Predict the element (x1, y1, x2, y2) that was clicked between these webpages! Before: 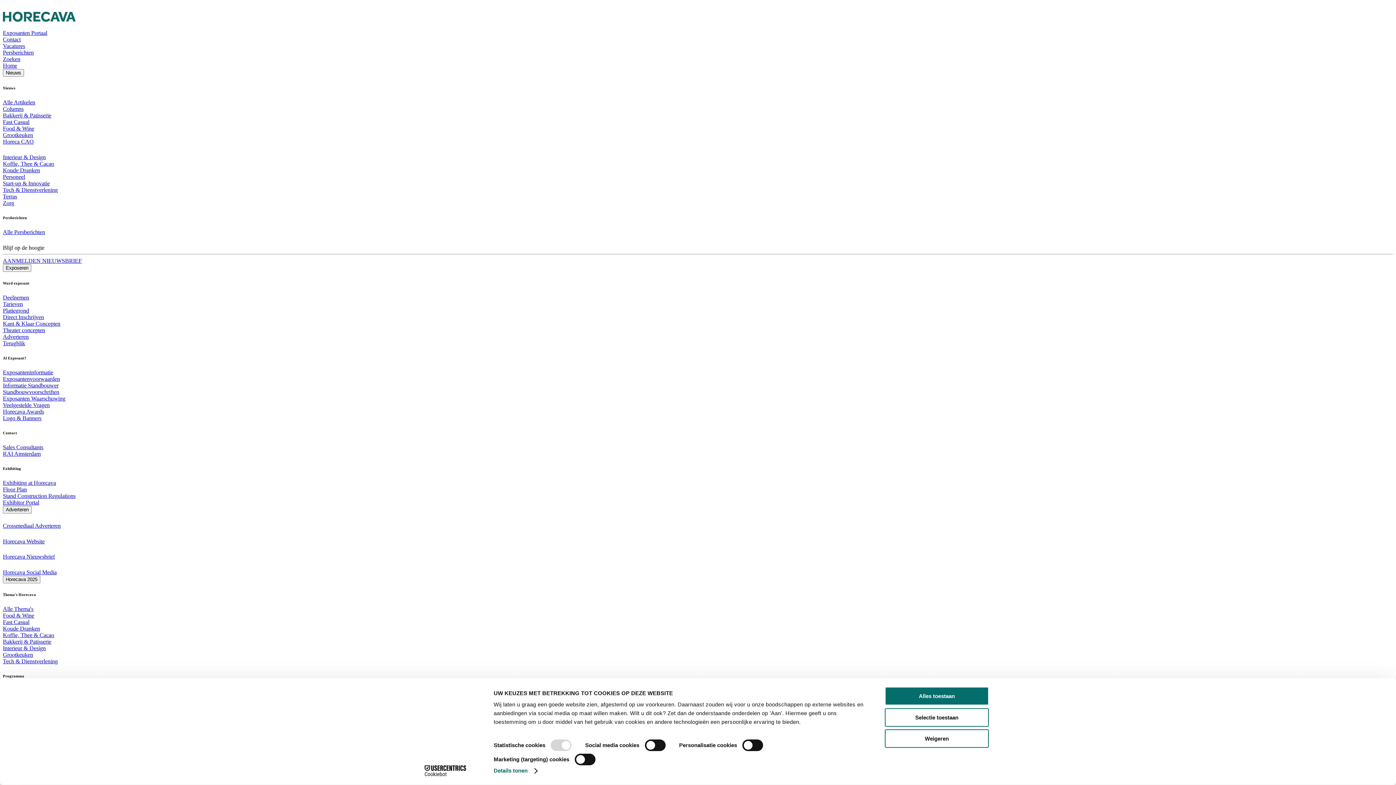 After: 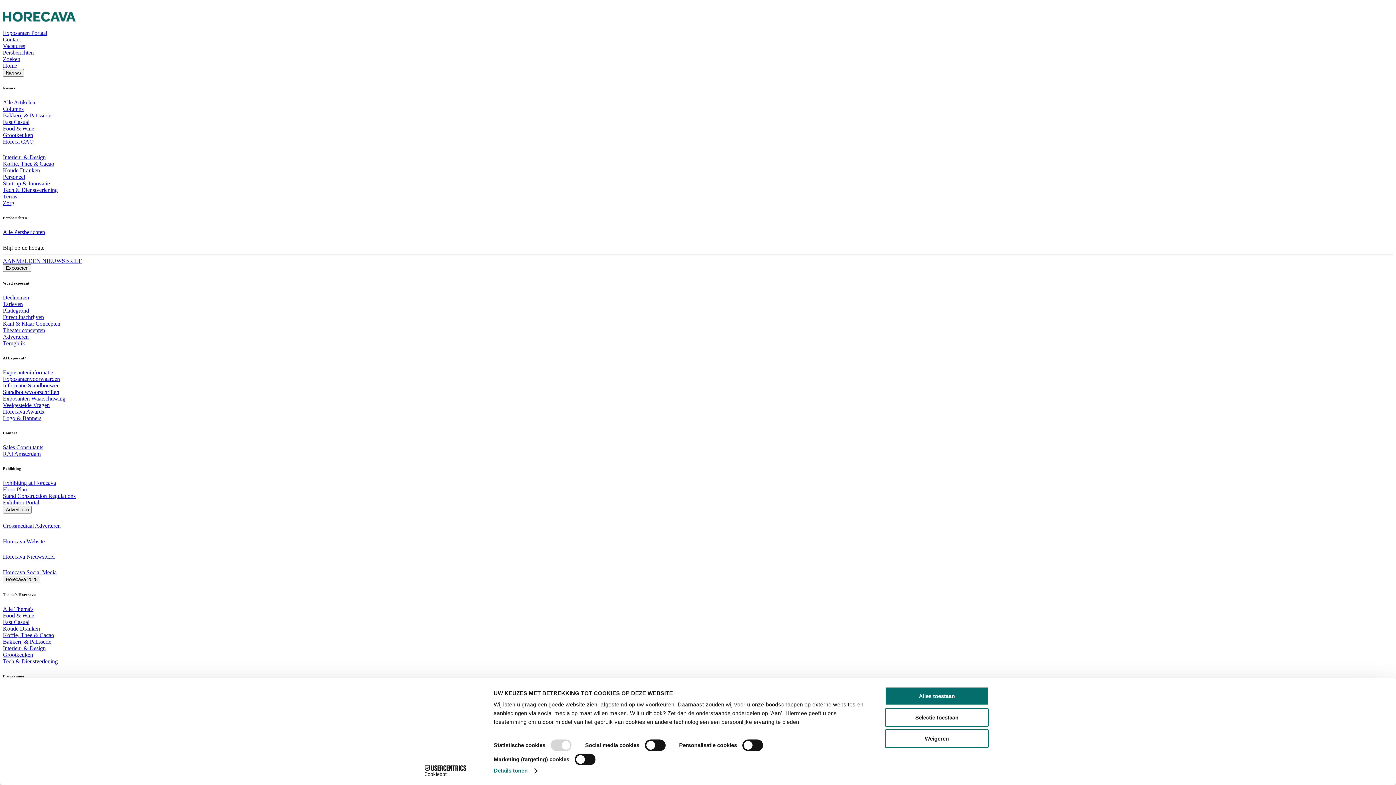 Action: bbox: (2, 160, 54, 166) label: Koffie, Thee & Cacao